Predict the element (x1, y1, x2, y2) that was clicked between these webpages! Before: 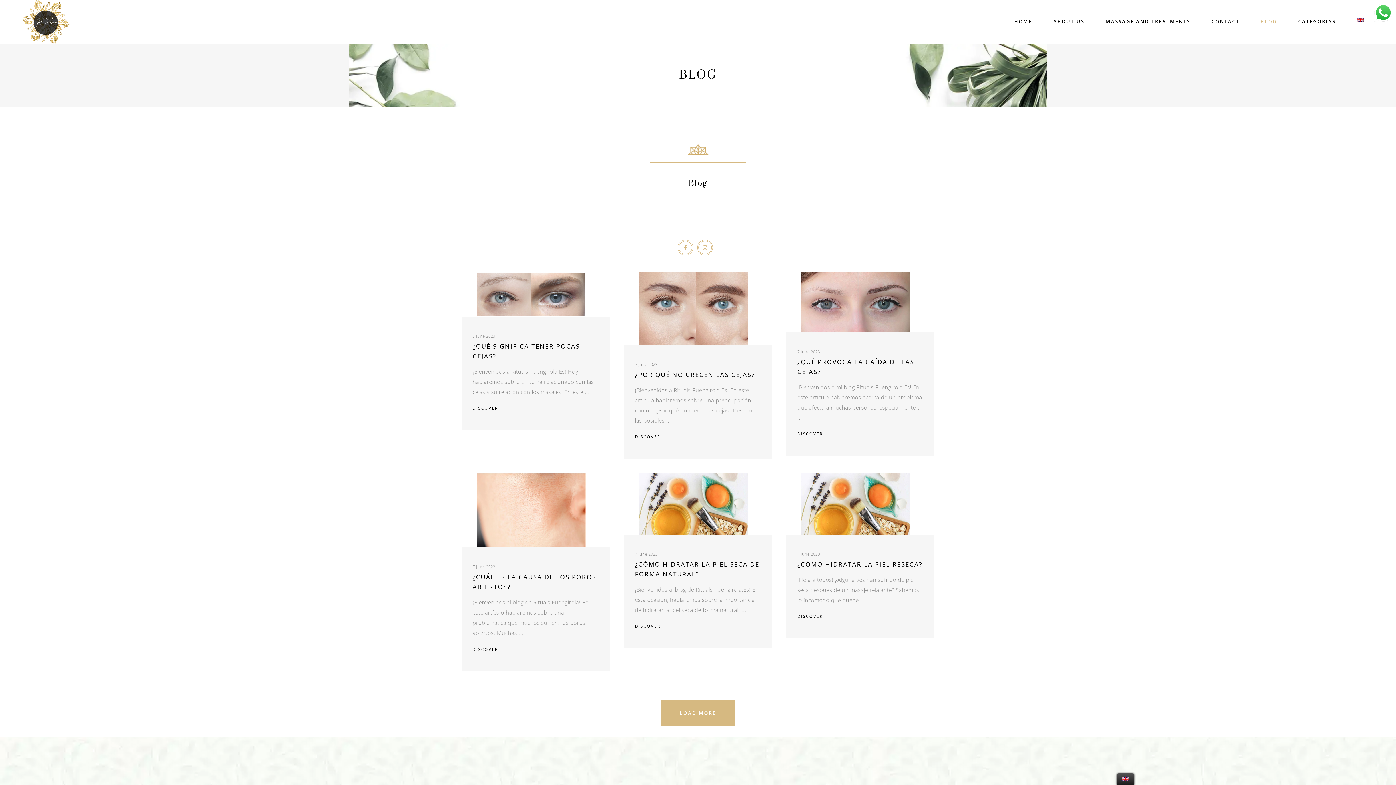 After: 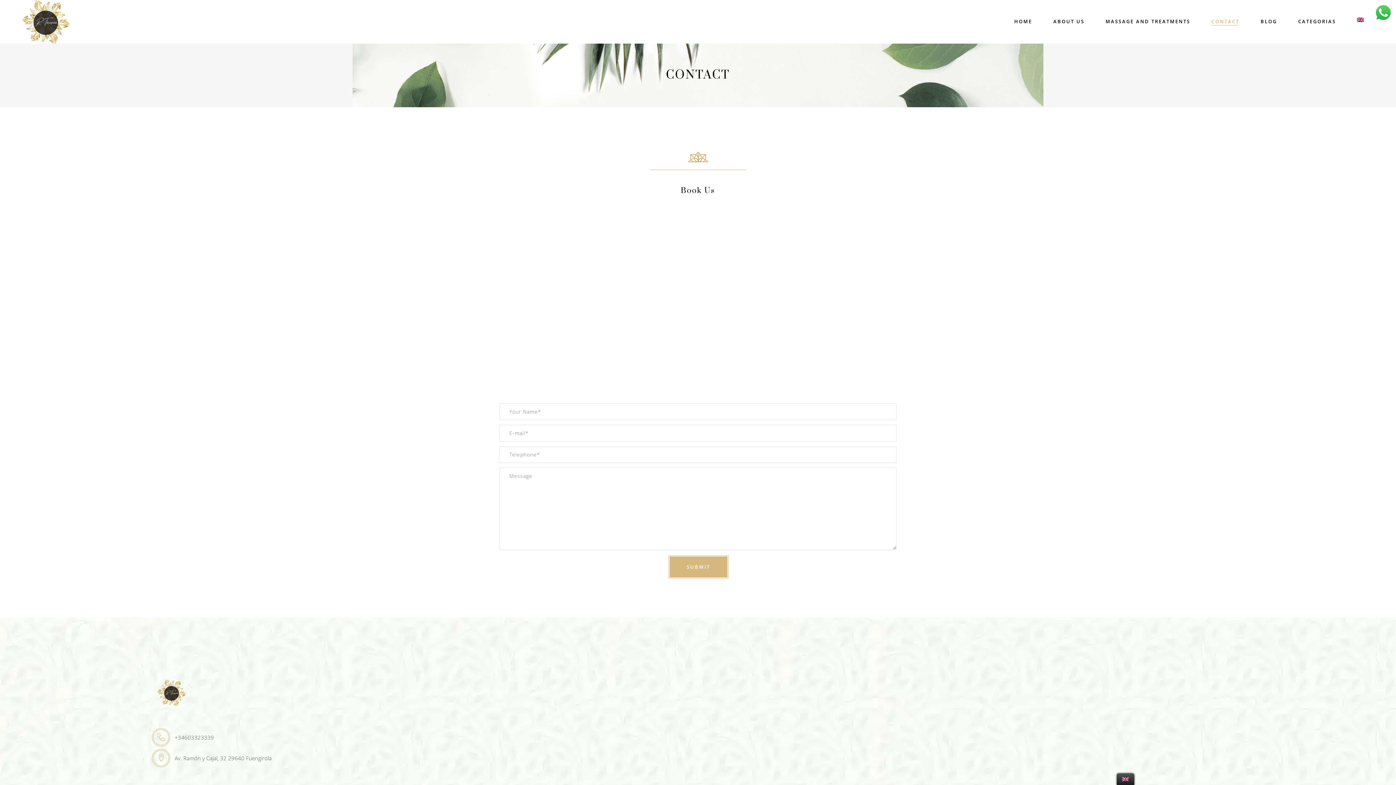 Action: bbox: (1201, 0, 1250, 43) label: CONTACT